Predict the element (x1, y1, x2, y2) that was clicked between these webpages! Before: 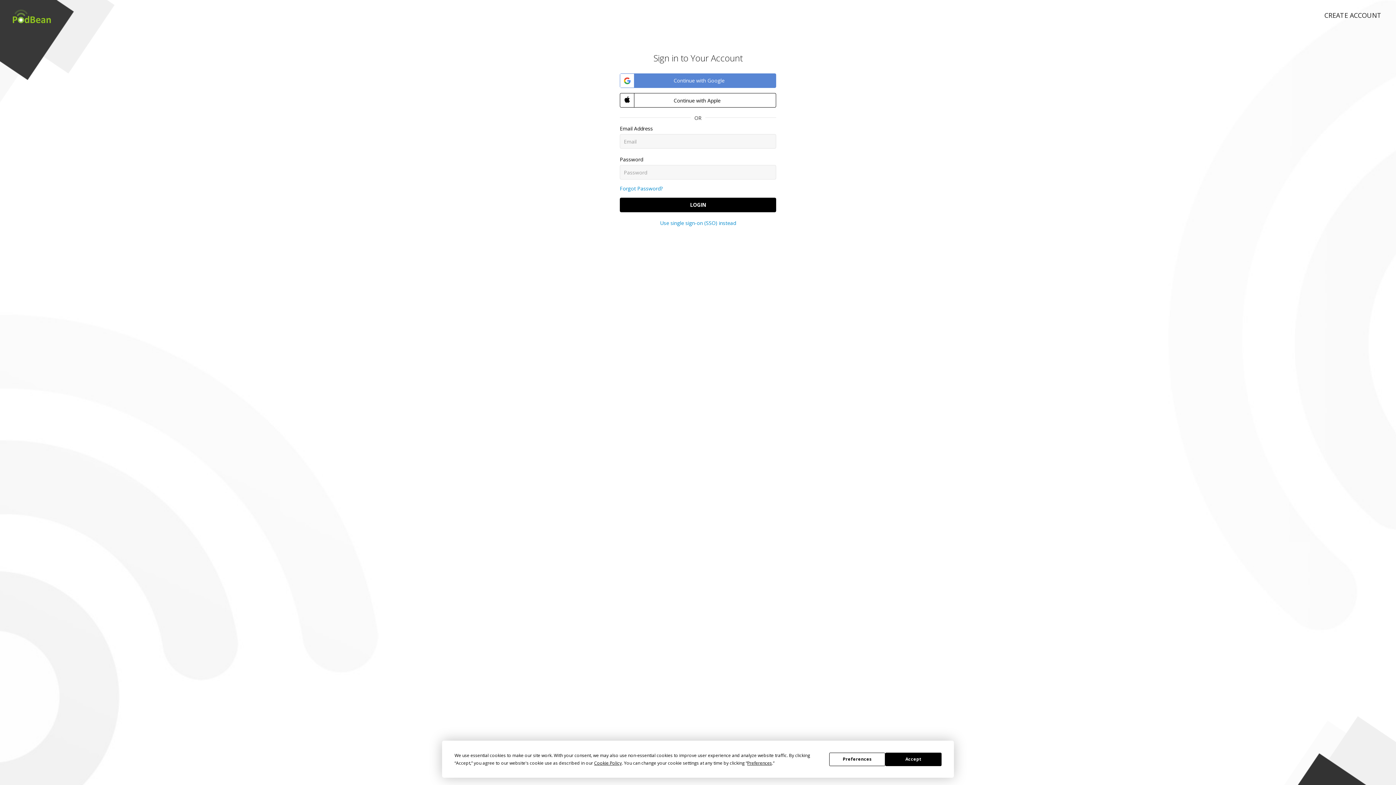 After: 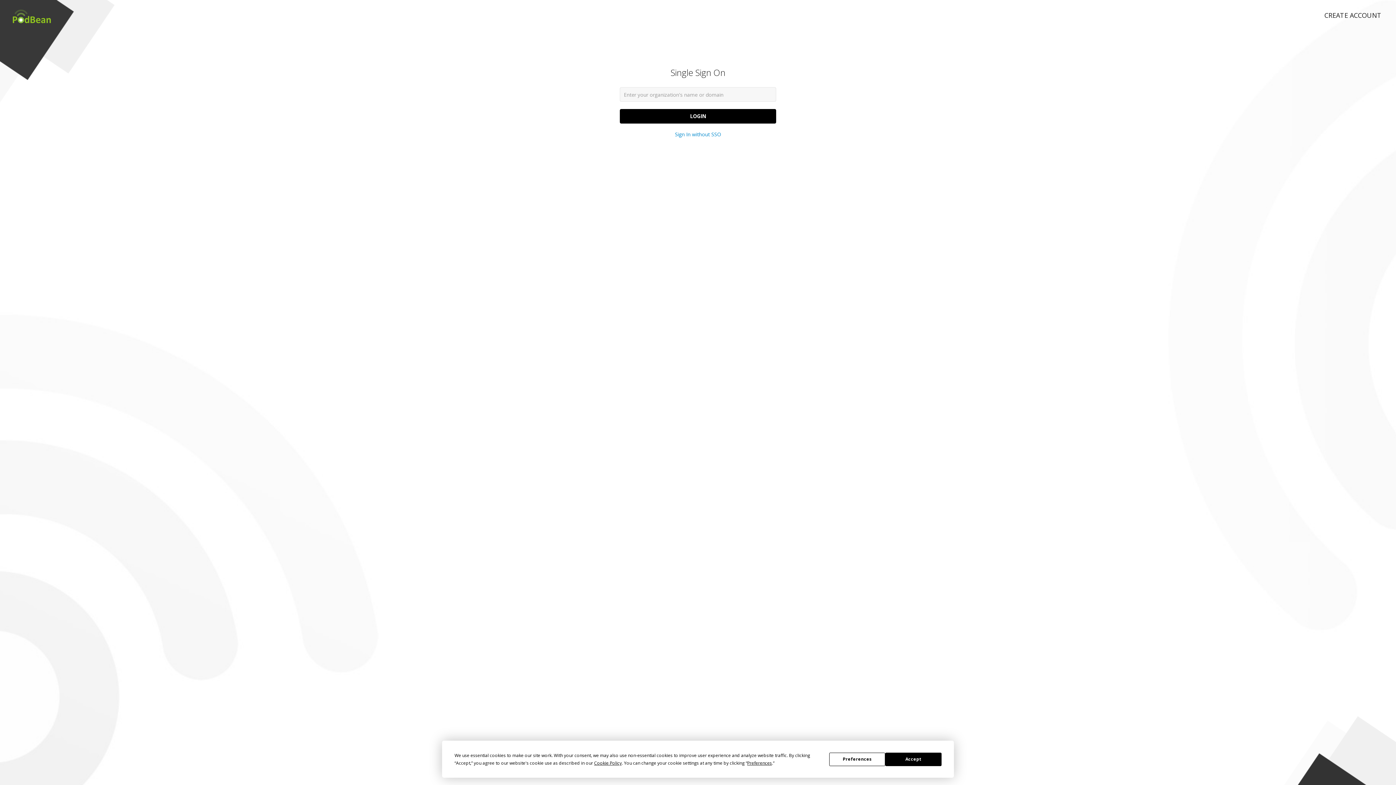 Action: bbox: (660, 219, 736, 226) label: Use single sign-on (SSO) instead